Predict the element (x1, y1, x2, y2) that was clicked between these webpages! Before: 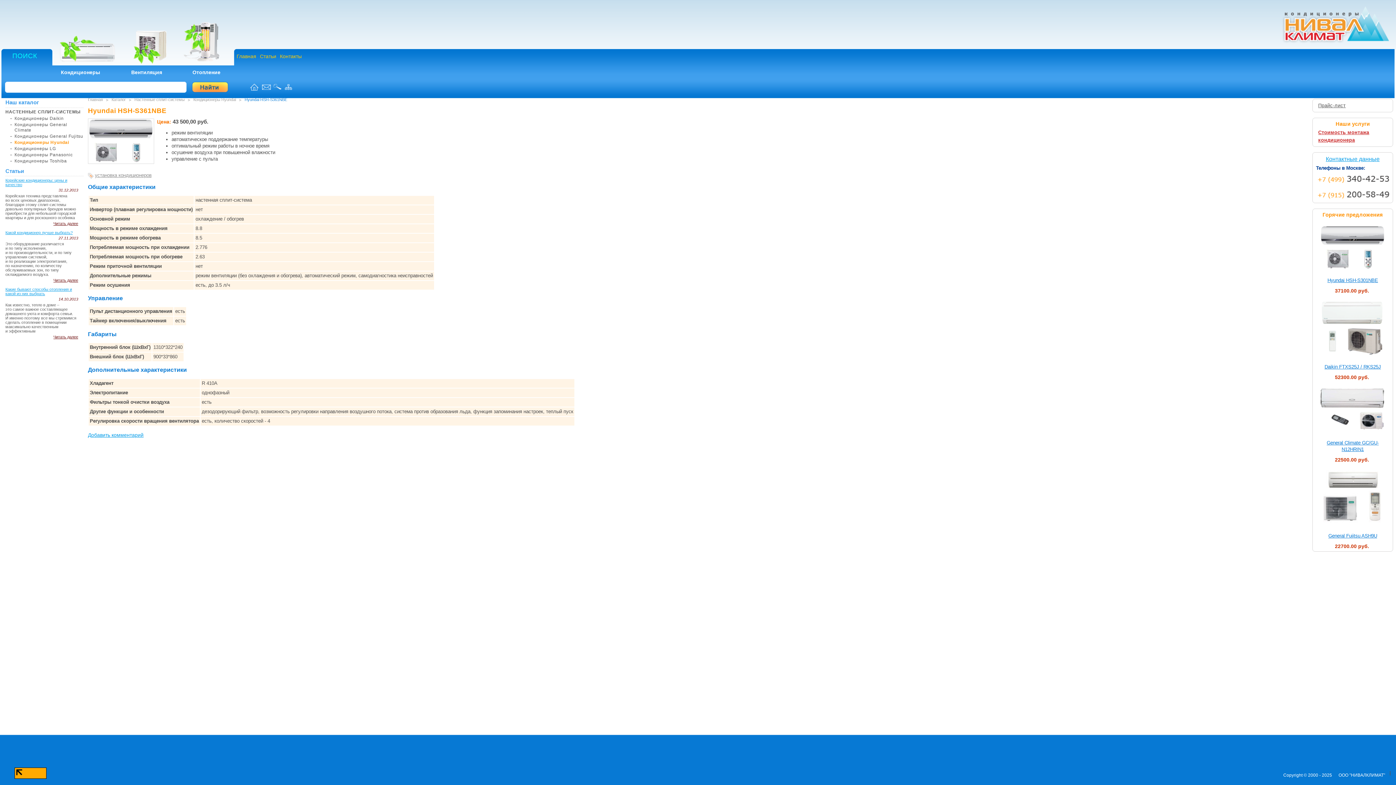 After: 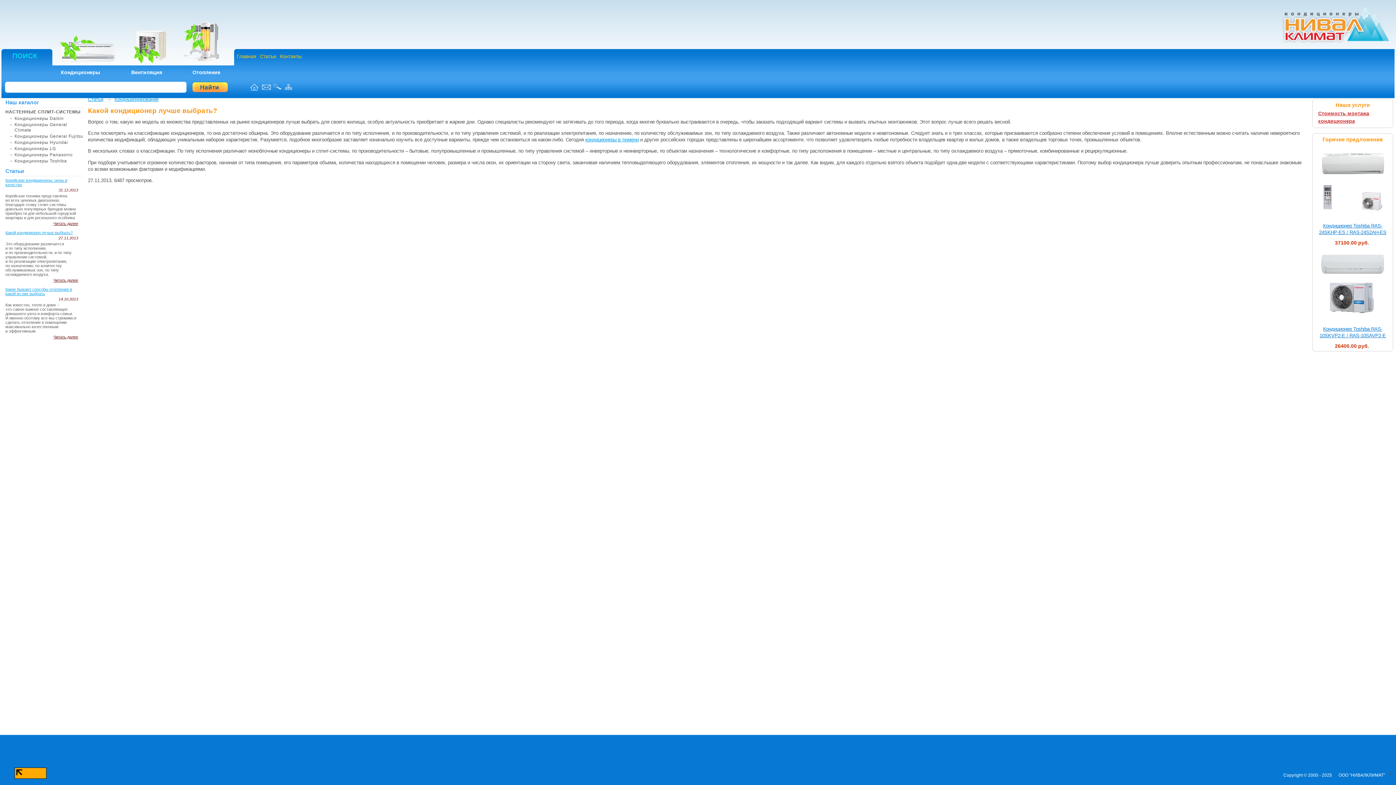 Action: bbox: (5, 230, 72, 234) label: Какой кондиционер лучше выбрать?